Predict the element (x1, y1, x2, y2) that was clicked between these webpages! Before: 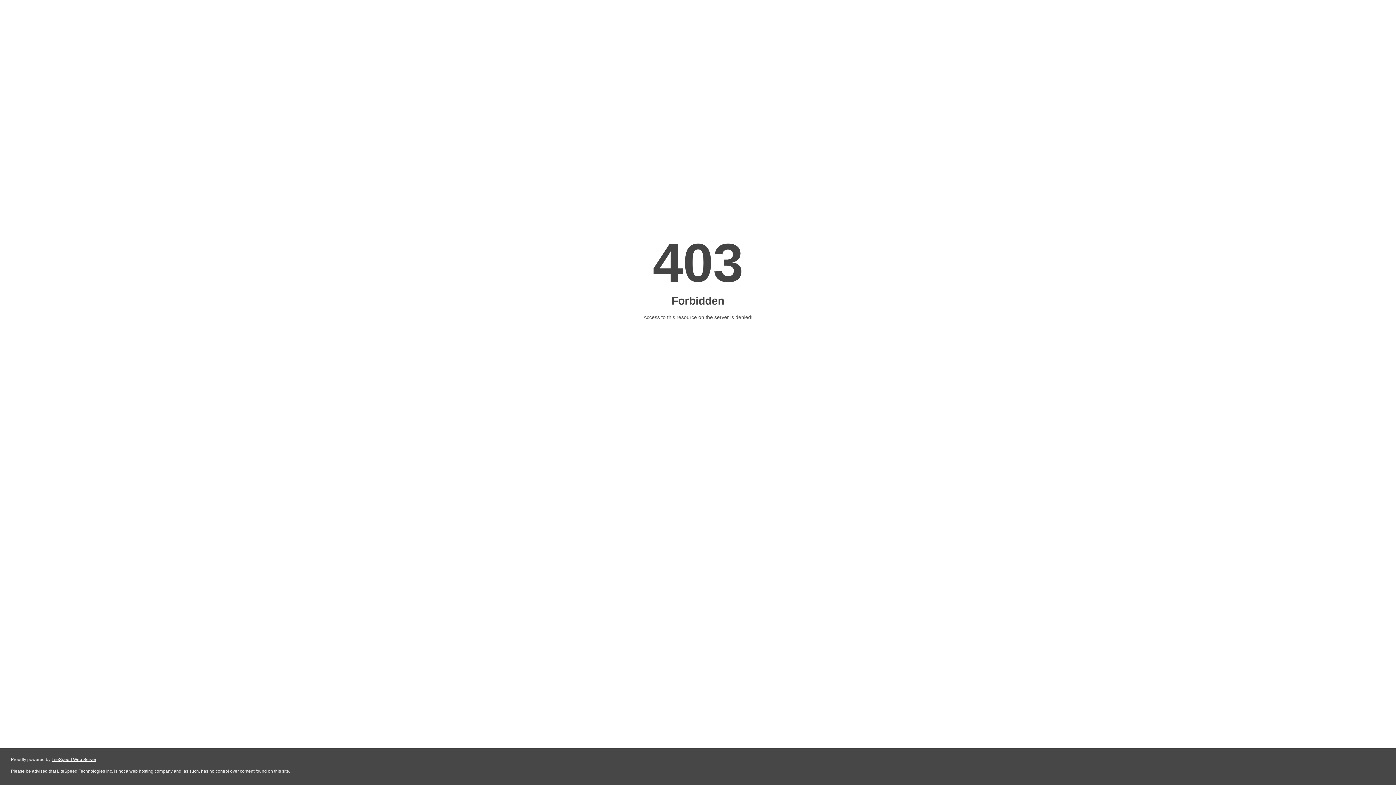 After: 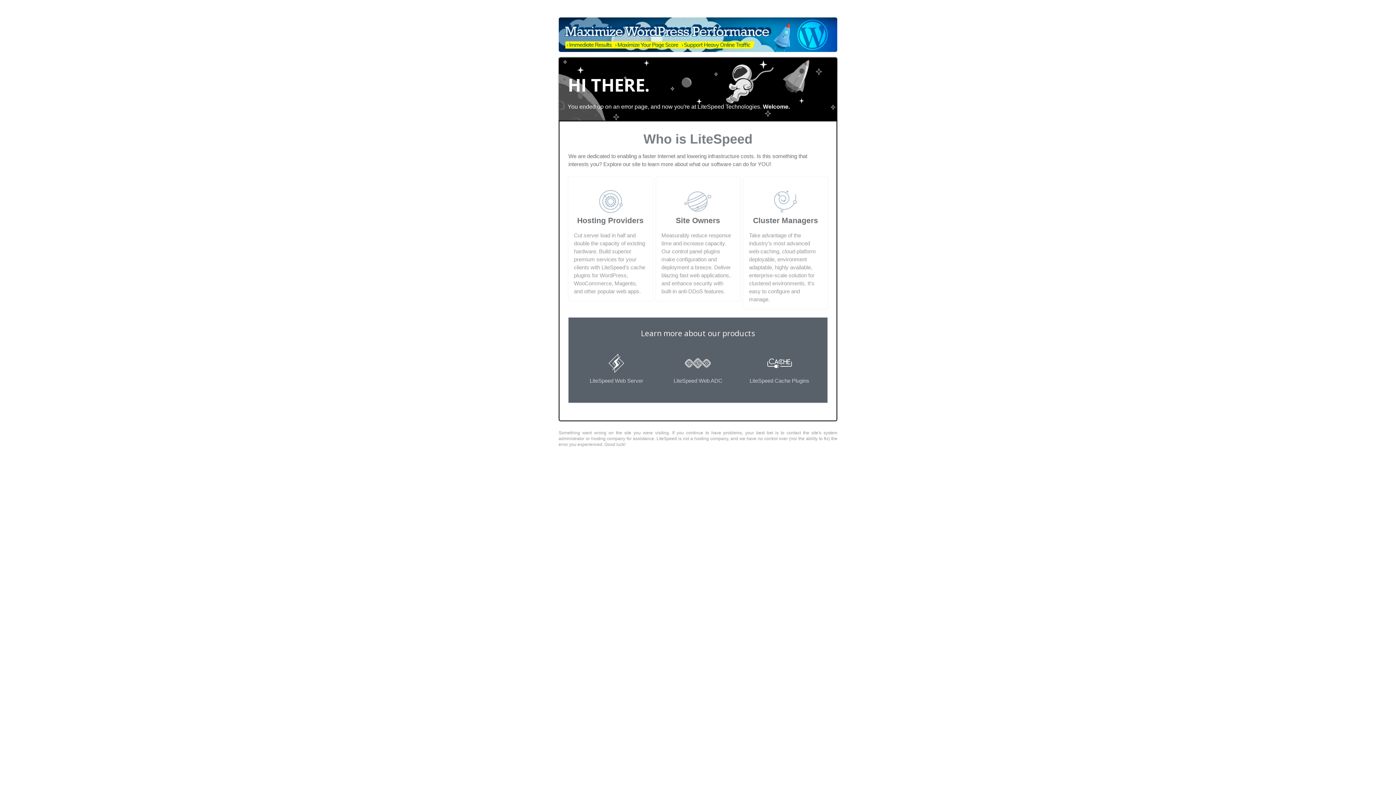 Action: label: LiteSpeed Web Server bbox: (51, 757, 96, 762)